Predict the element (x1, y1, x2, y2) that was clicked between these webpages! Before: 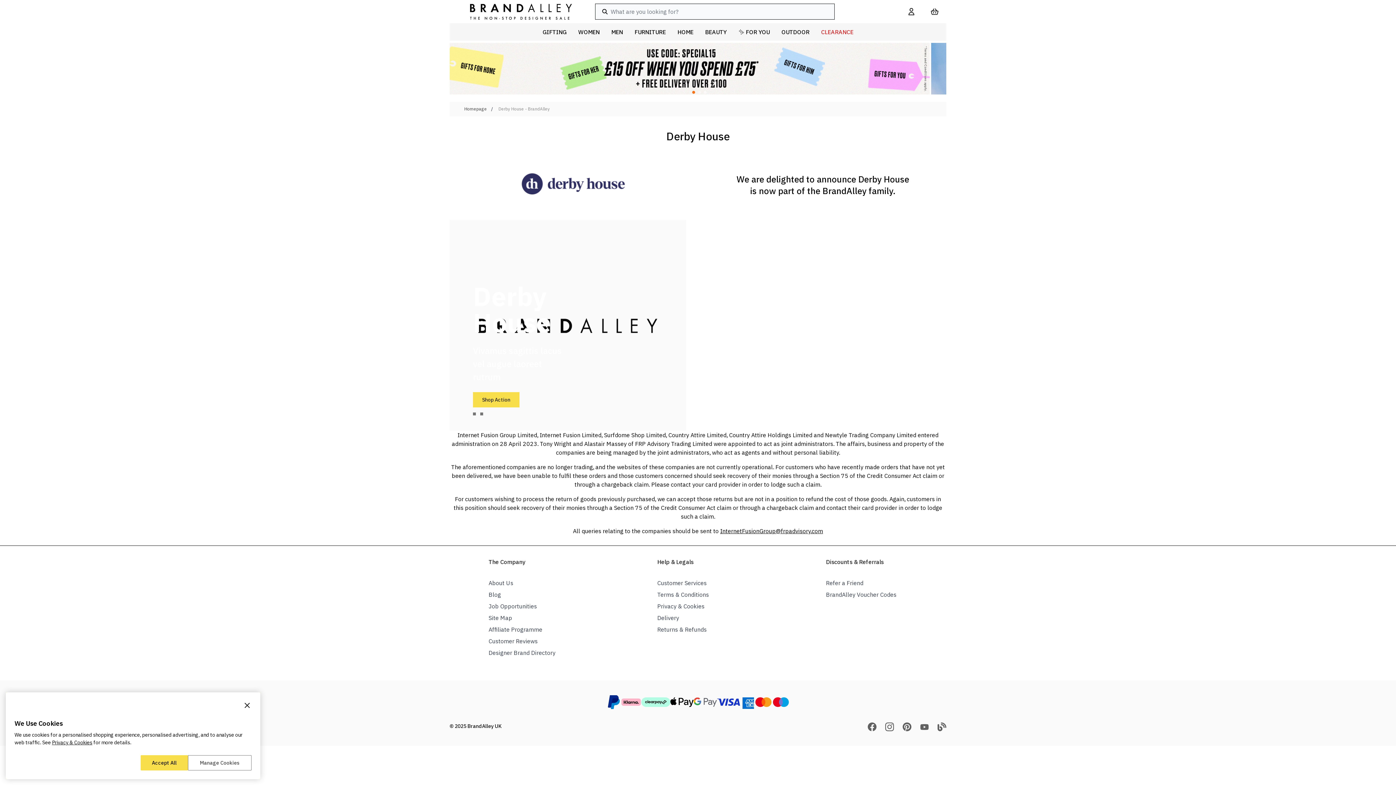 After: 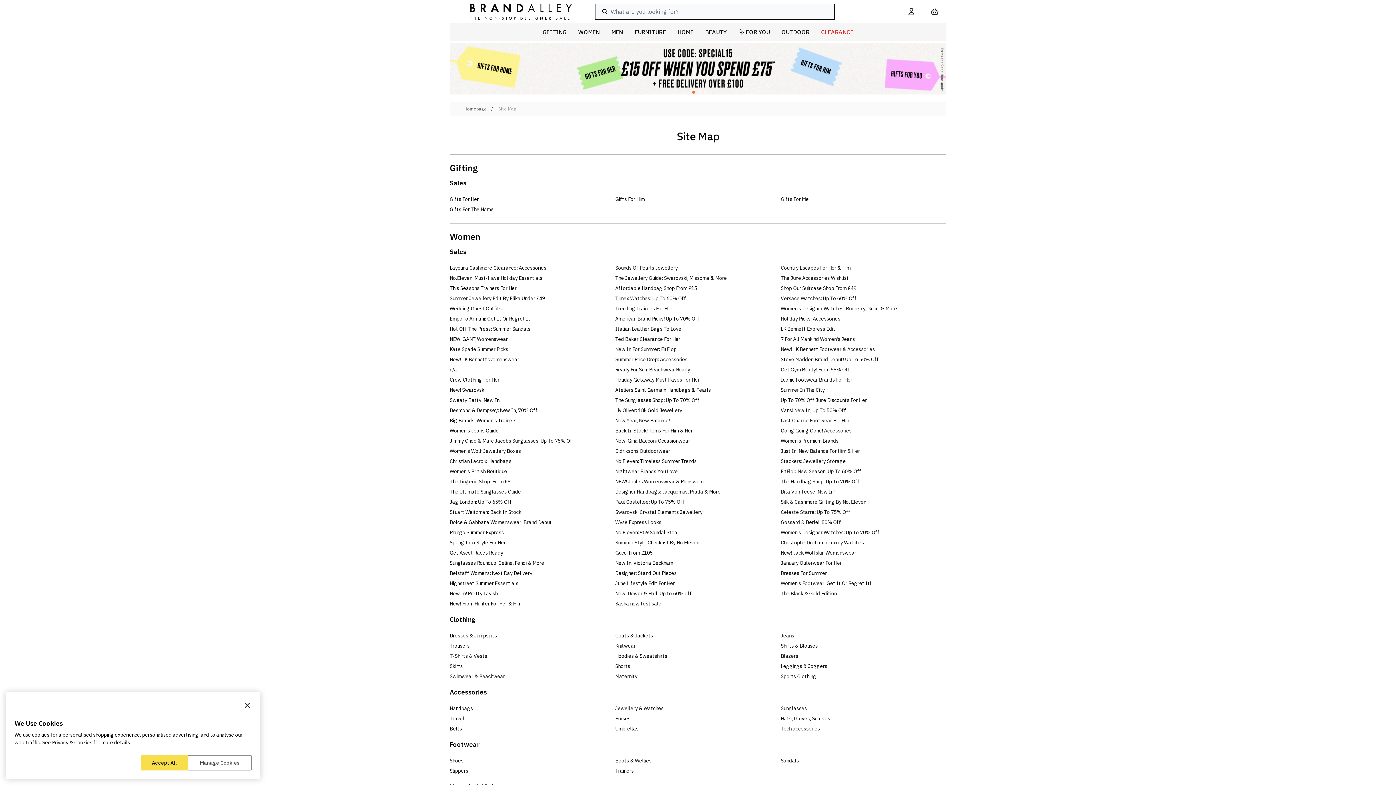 Action: label: Site Map bbox: (488, 614, 512, 621)